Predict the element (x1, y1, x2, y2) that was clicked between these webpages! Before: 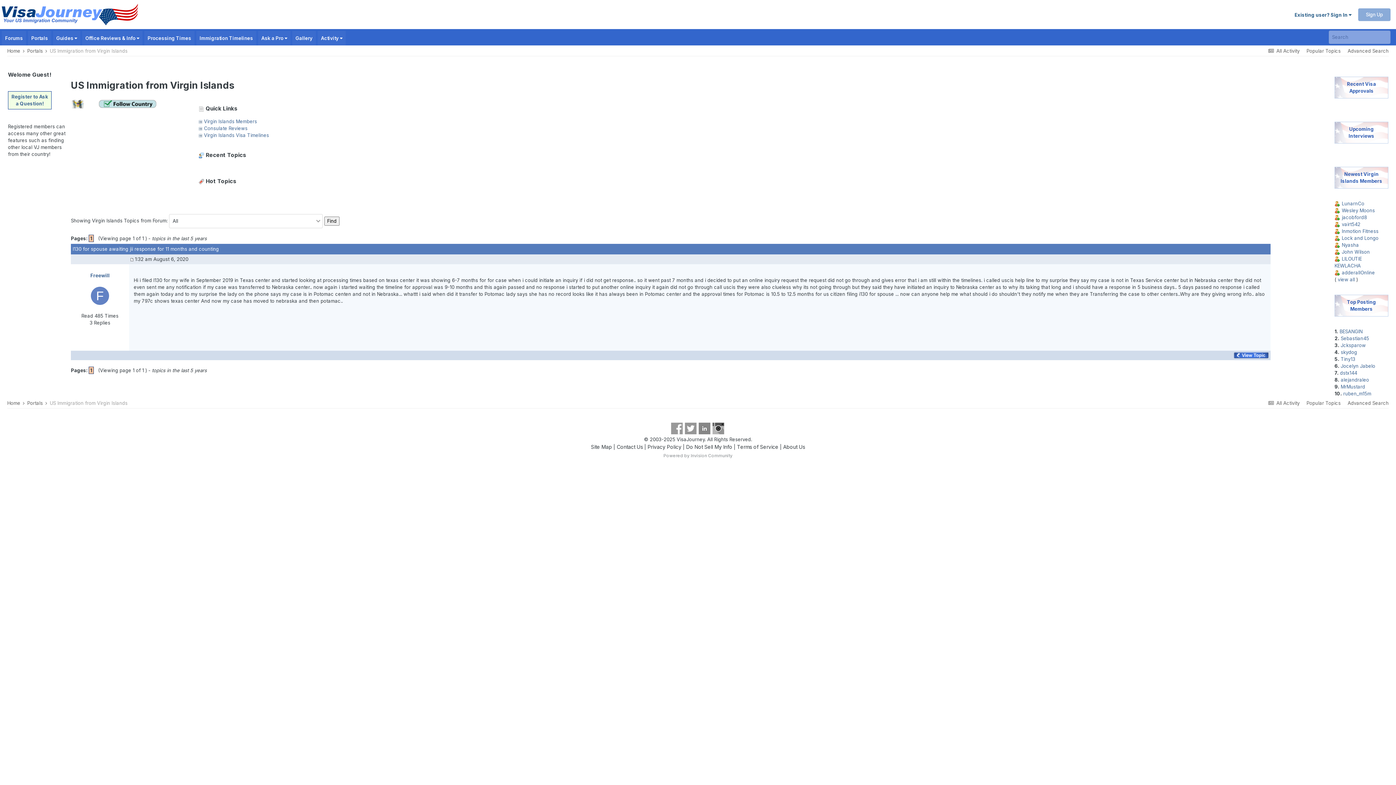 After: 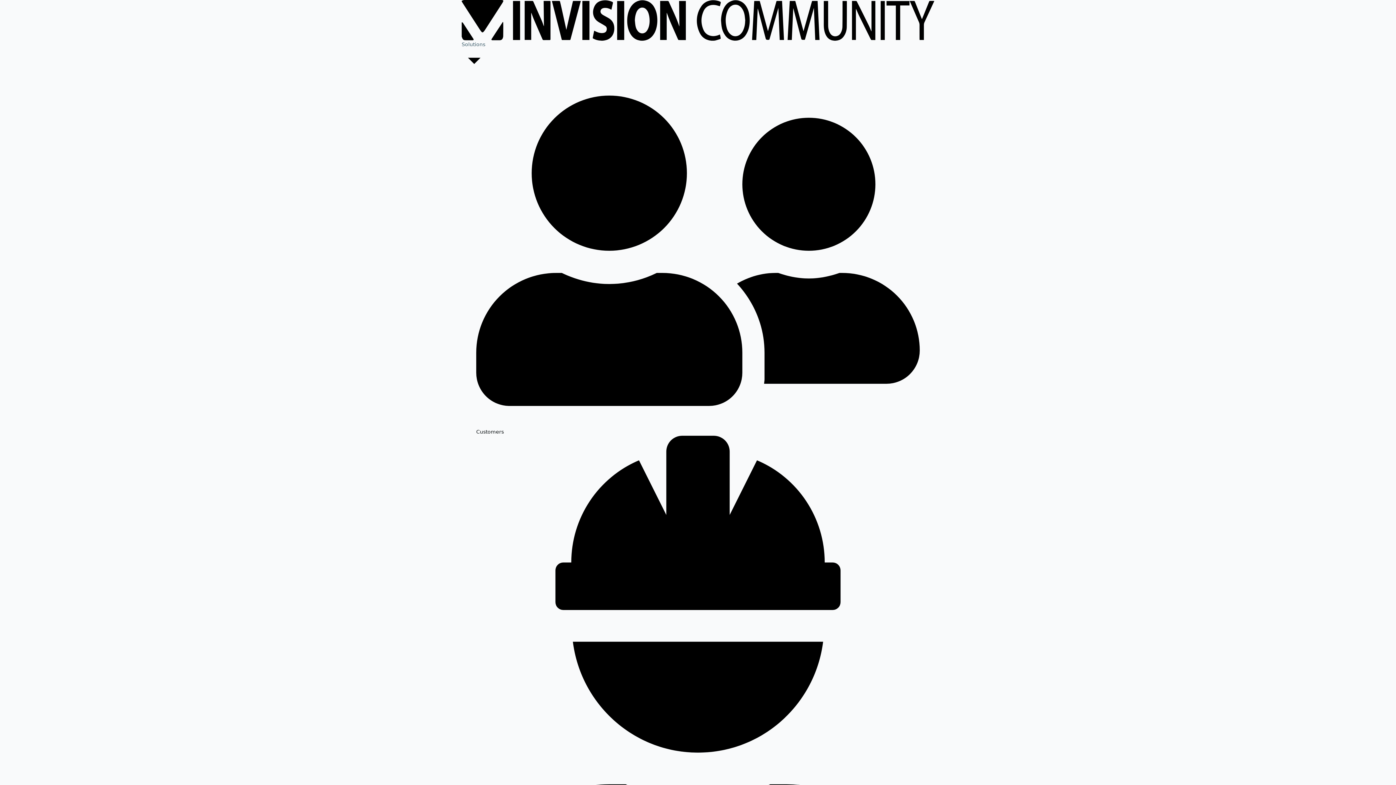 Action: bbox: (663, 453, 732, 458) label: Powered by Invision Community